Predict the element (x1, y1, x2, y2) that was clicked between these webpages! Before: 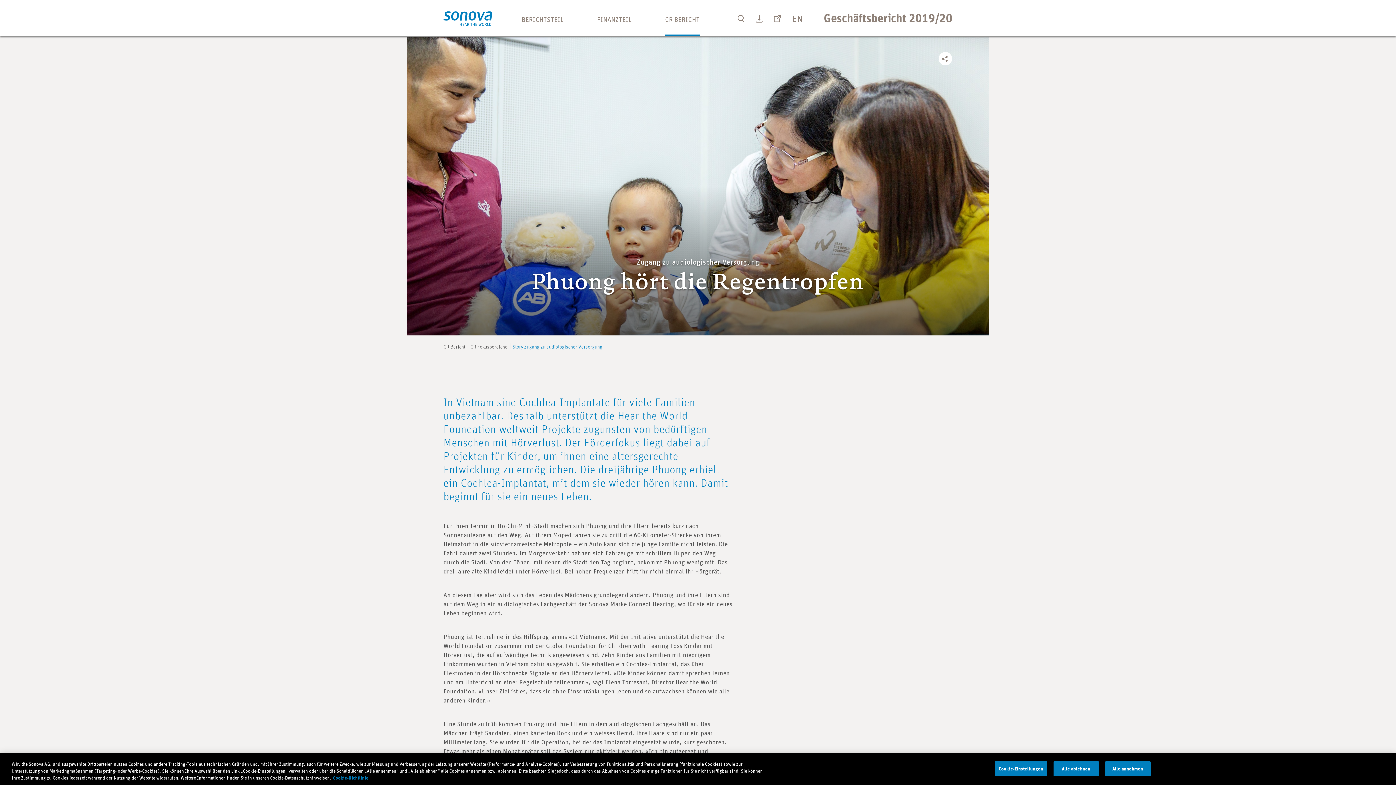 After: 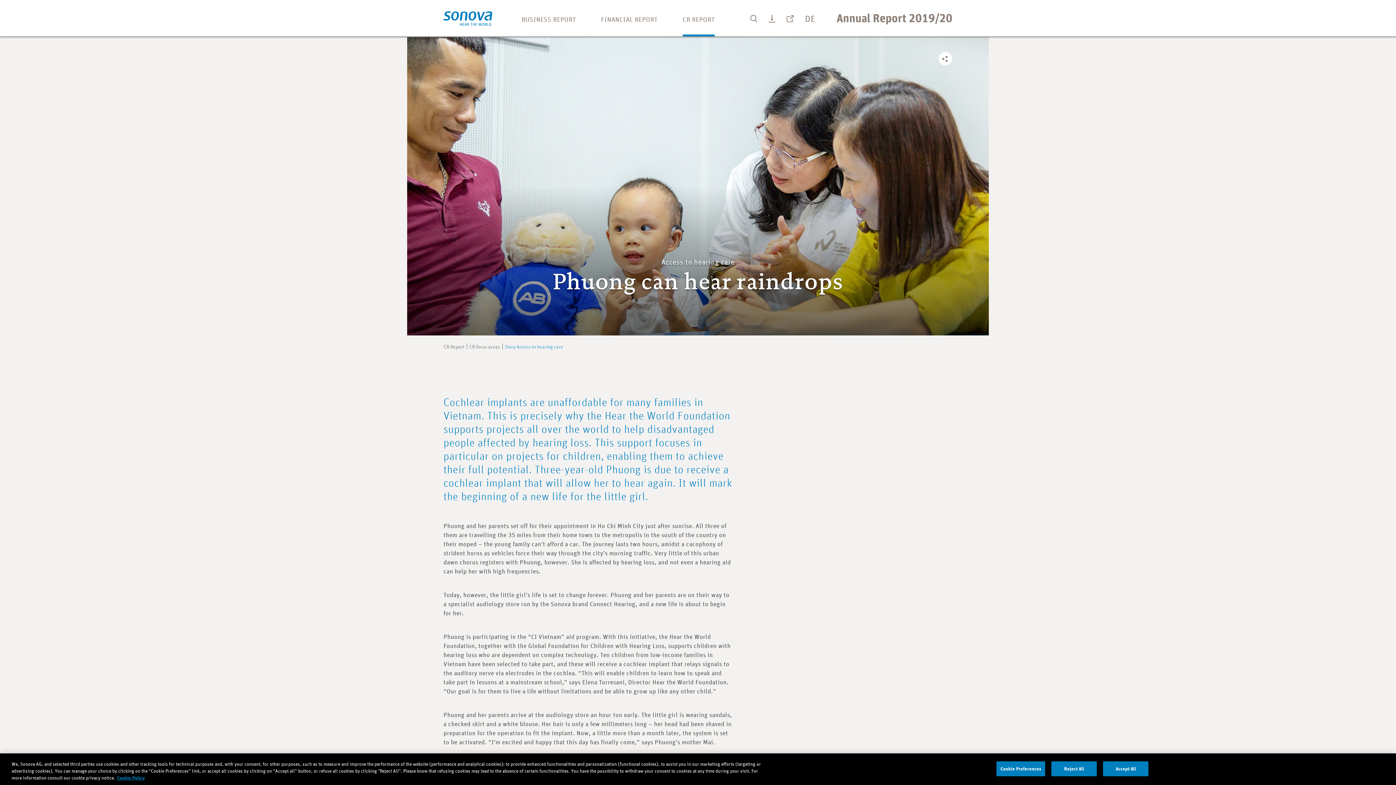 Action: bbox: (792, 0, 803, 36) label: EN